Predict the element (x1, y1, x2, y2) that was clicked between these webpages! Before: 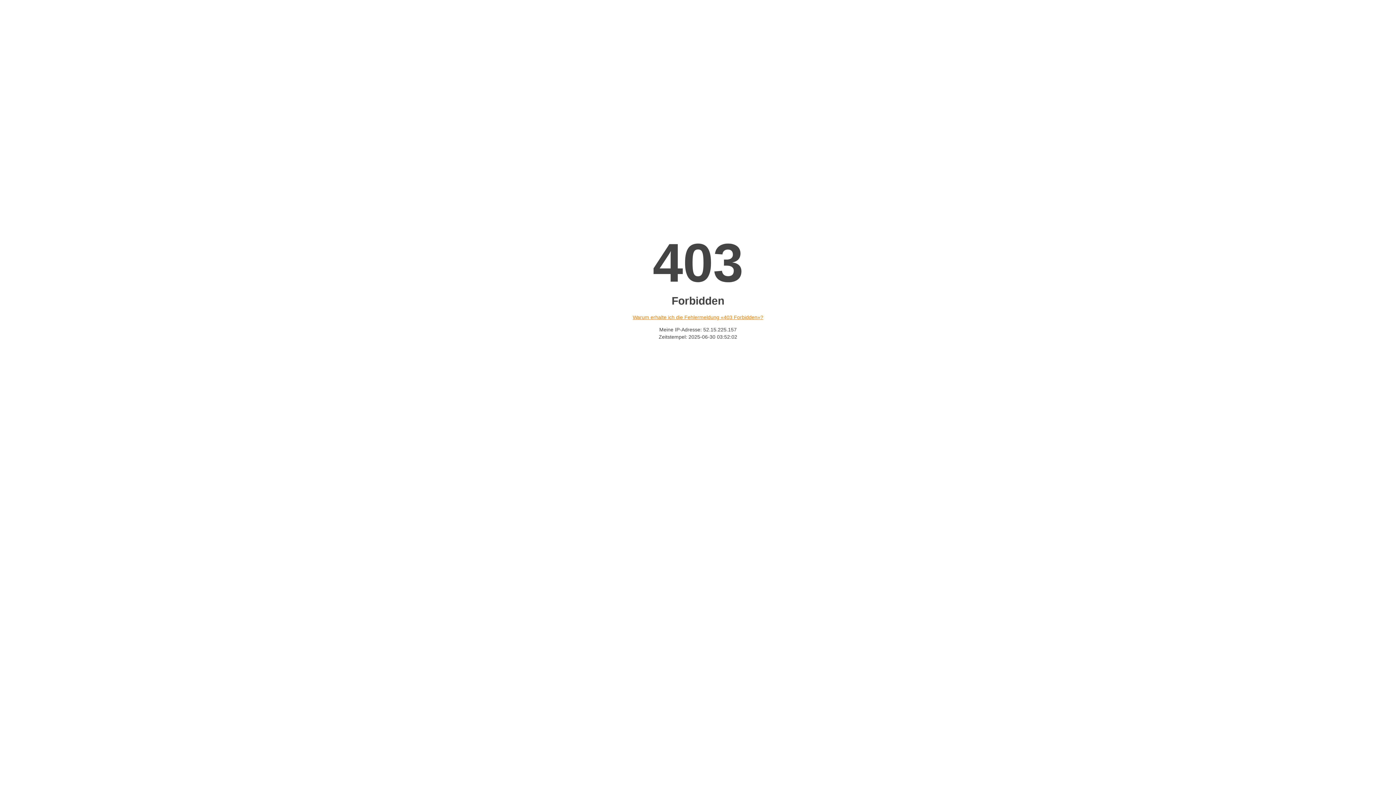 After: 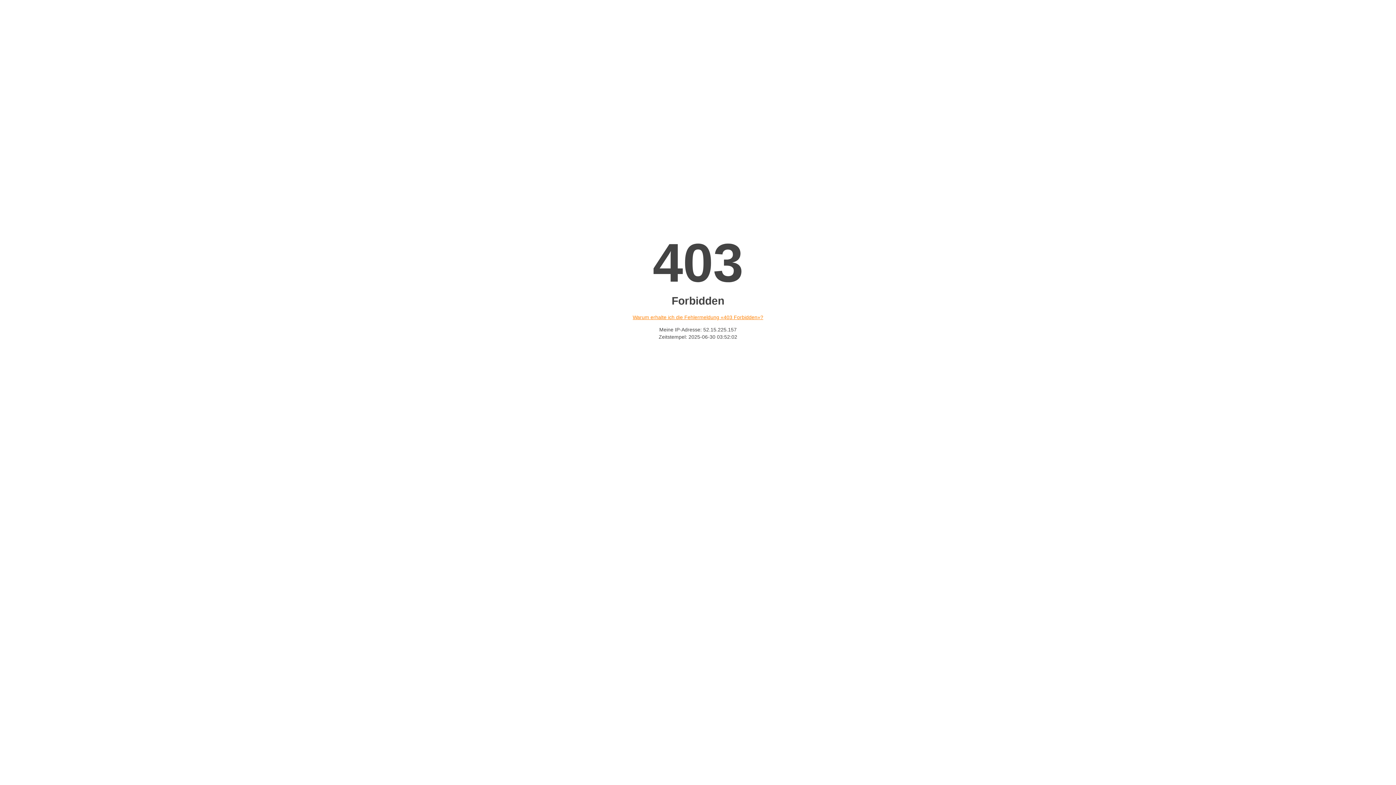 Action: bbox: (632, 314, 763, 320) label: Warum erhalte ich die Fehlermeldung «403 Forbidden»?